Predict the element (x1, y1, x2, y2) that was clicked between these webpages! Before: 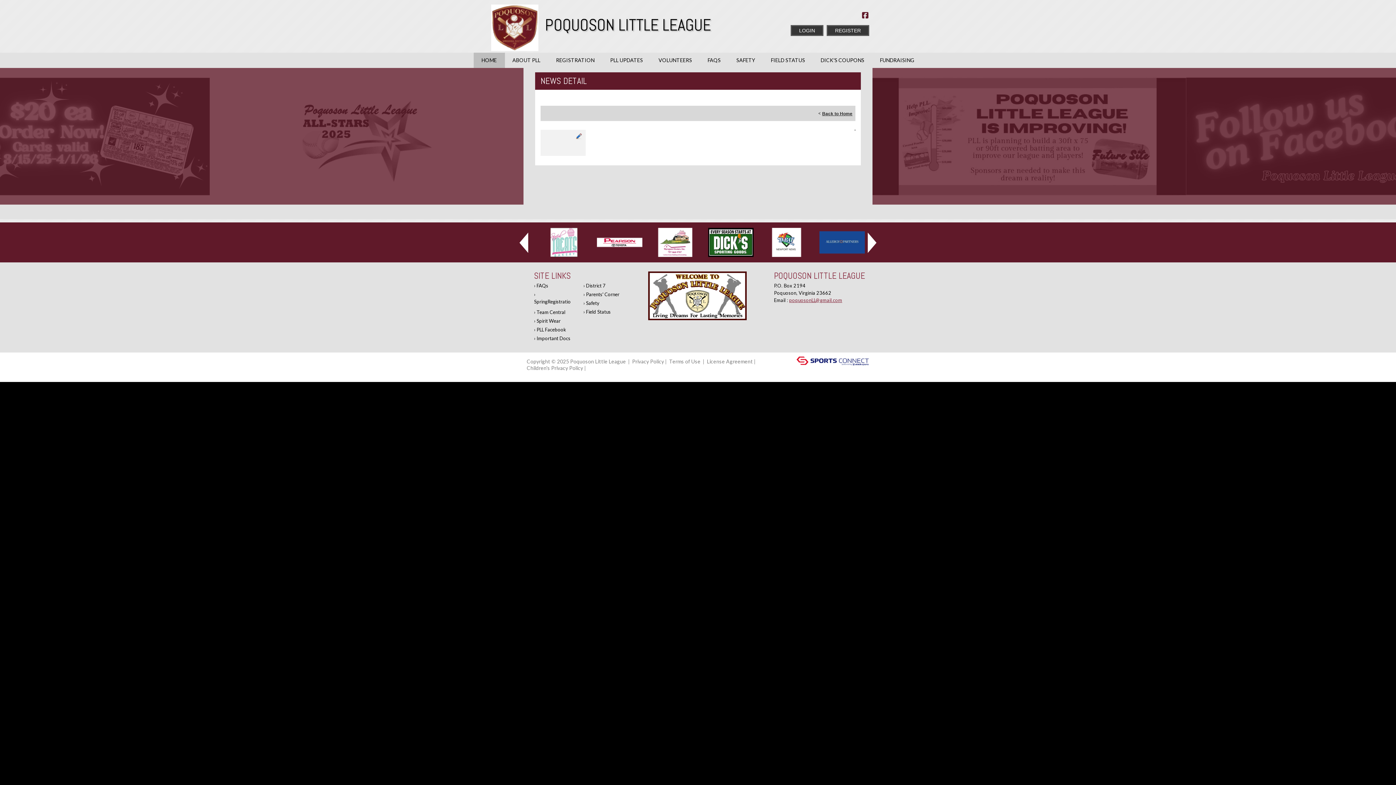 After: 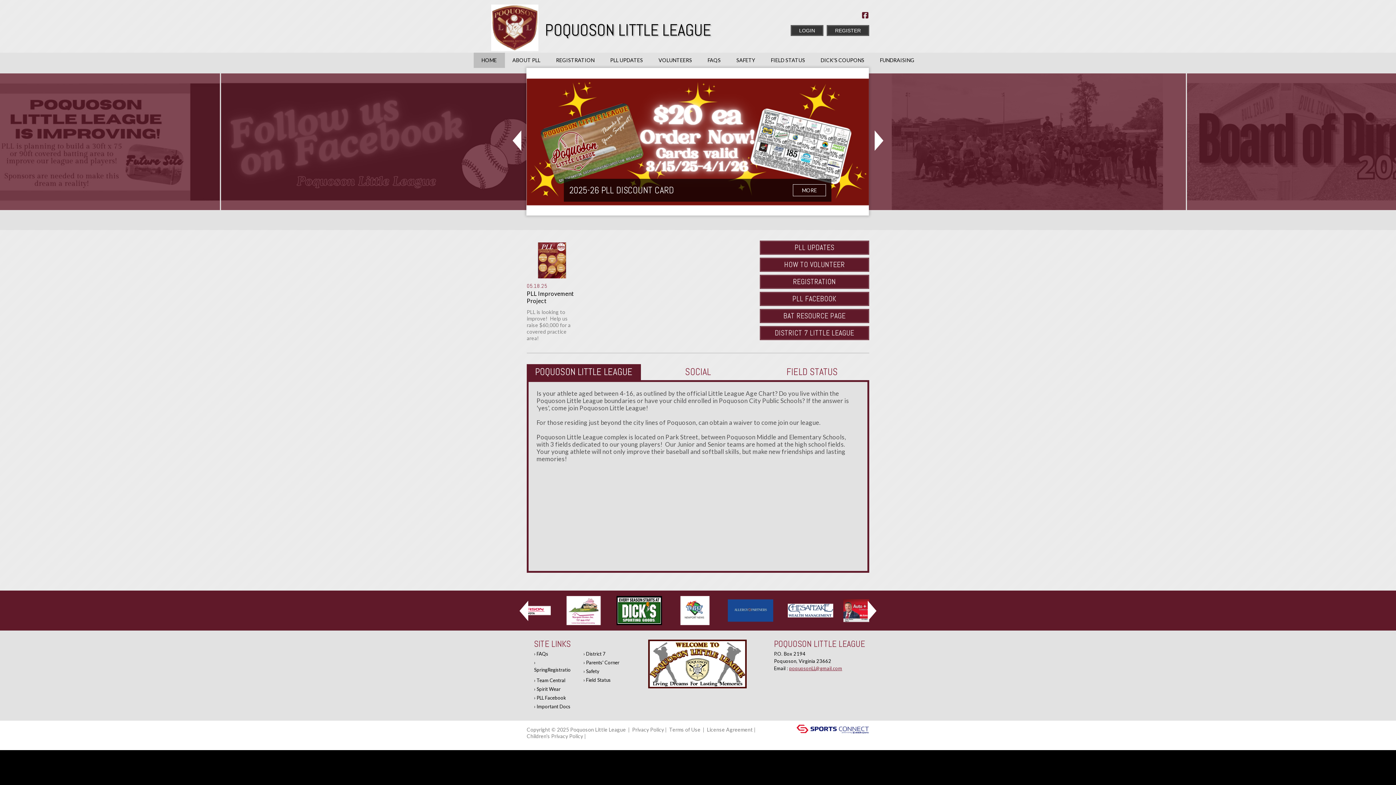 Action: label: HOME bbox: (473, 52, 504, 68)